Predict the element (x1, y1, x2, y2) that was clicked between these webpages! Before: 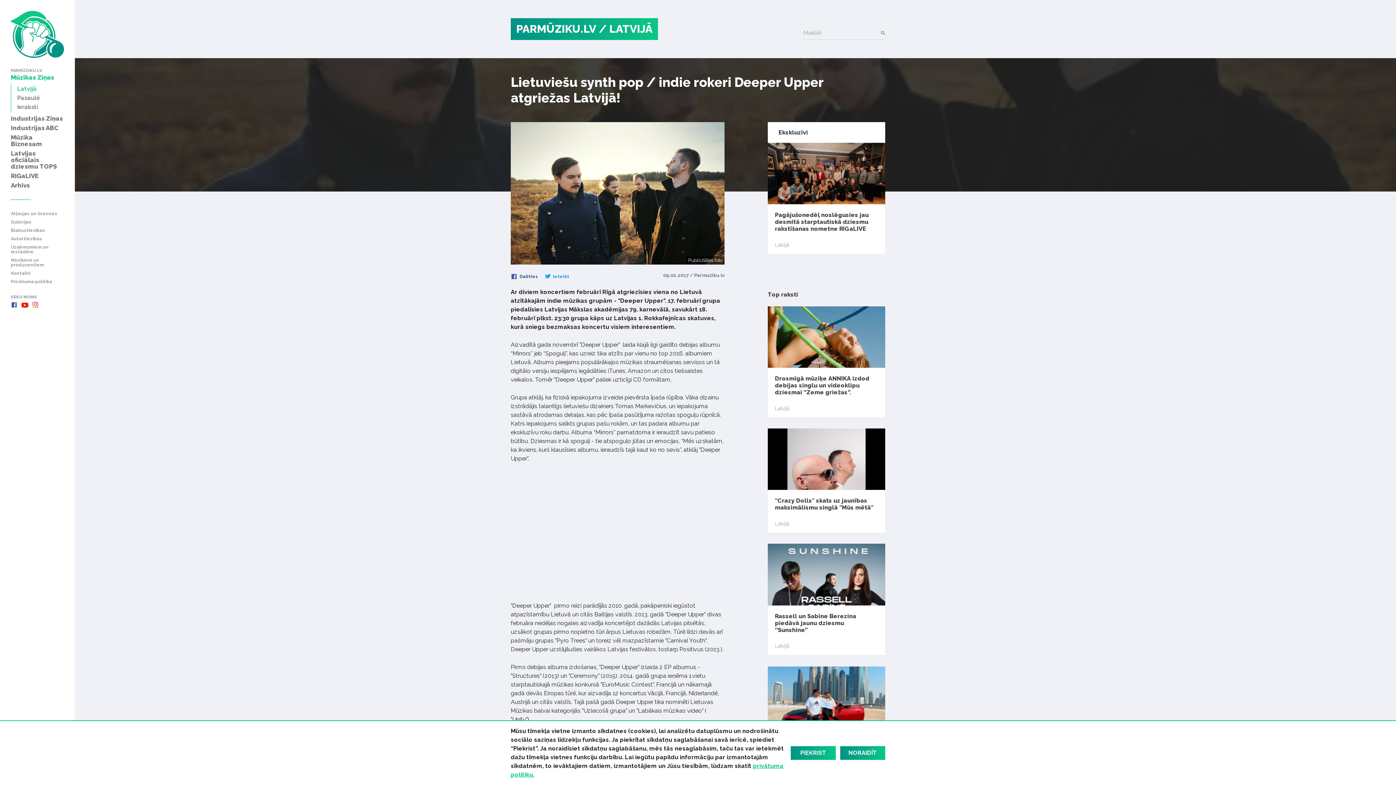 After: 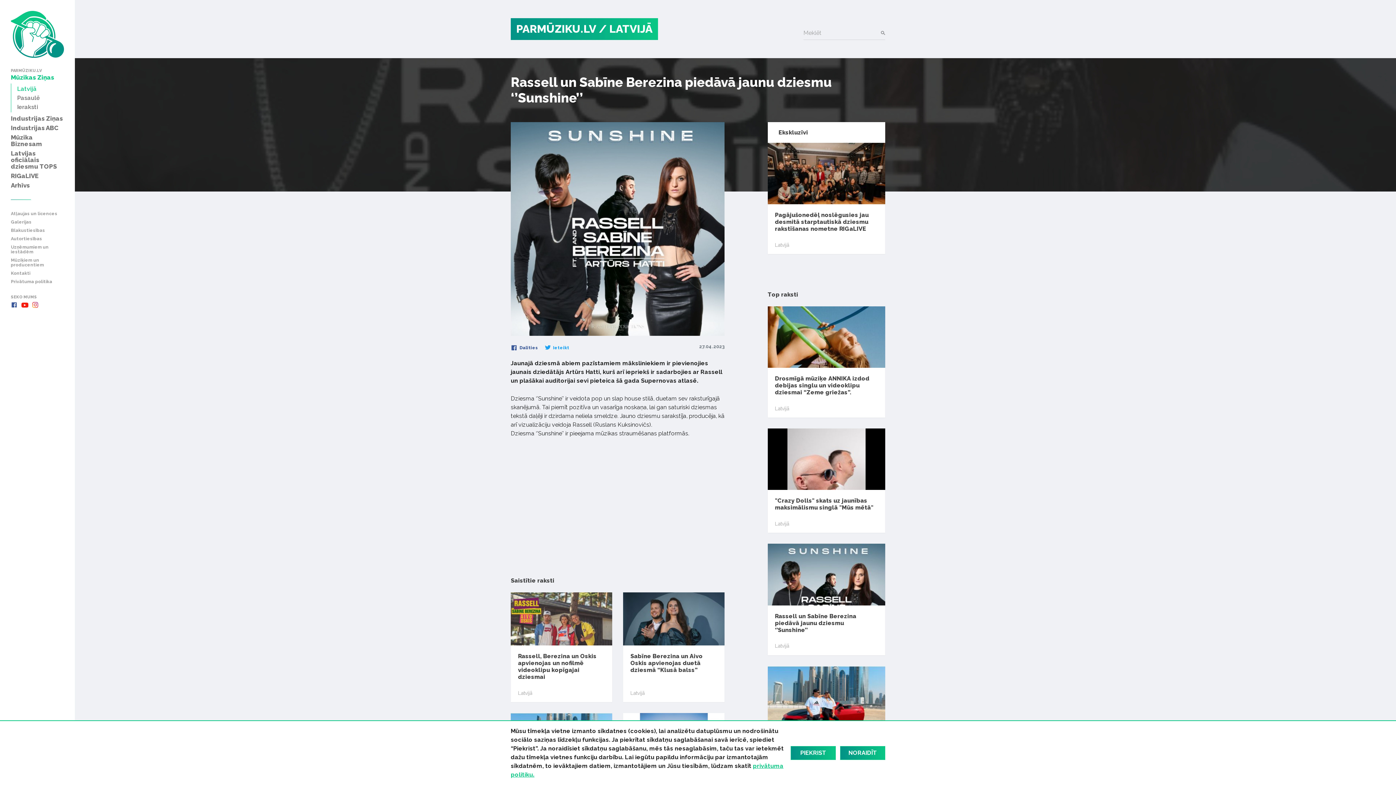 Action: bbox: (767, 544, 885, 605)